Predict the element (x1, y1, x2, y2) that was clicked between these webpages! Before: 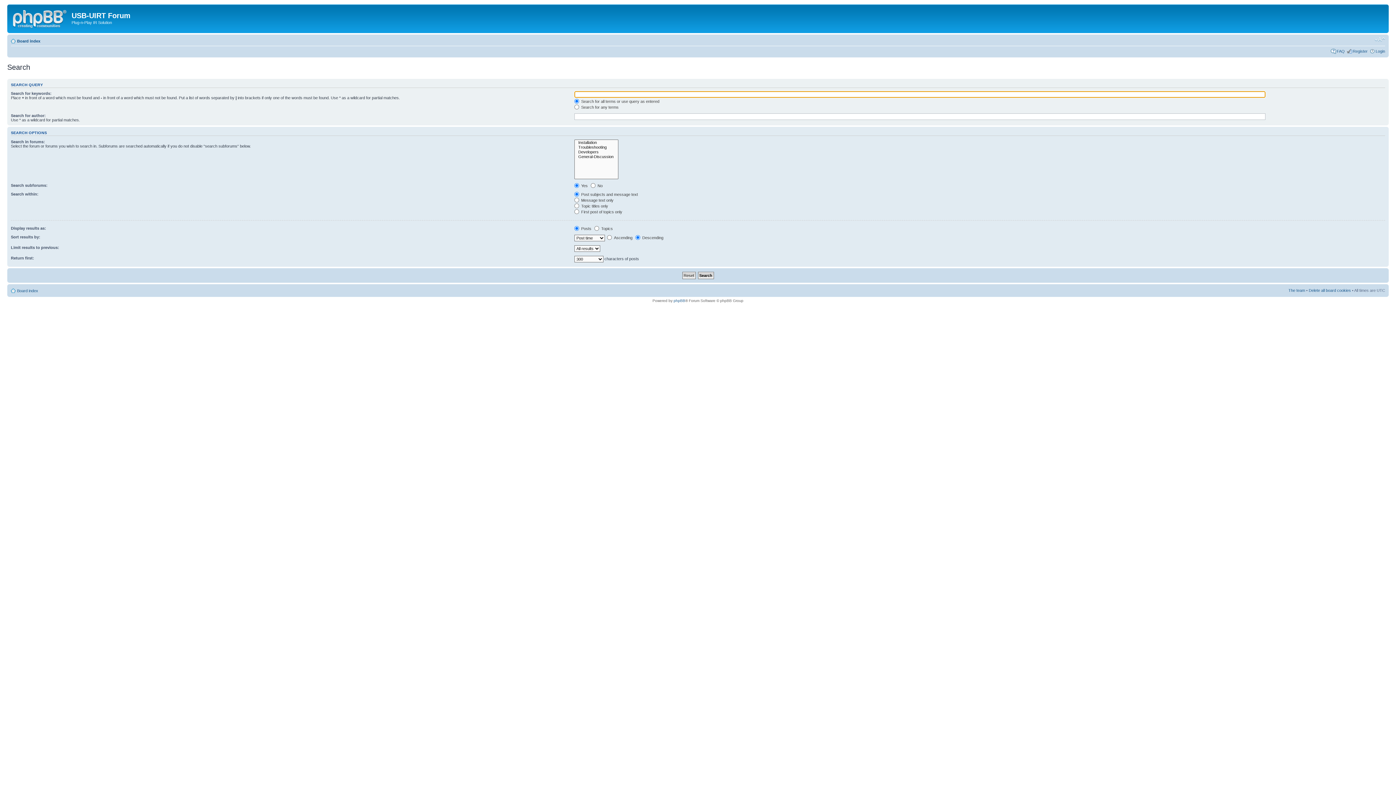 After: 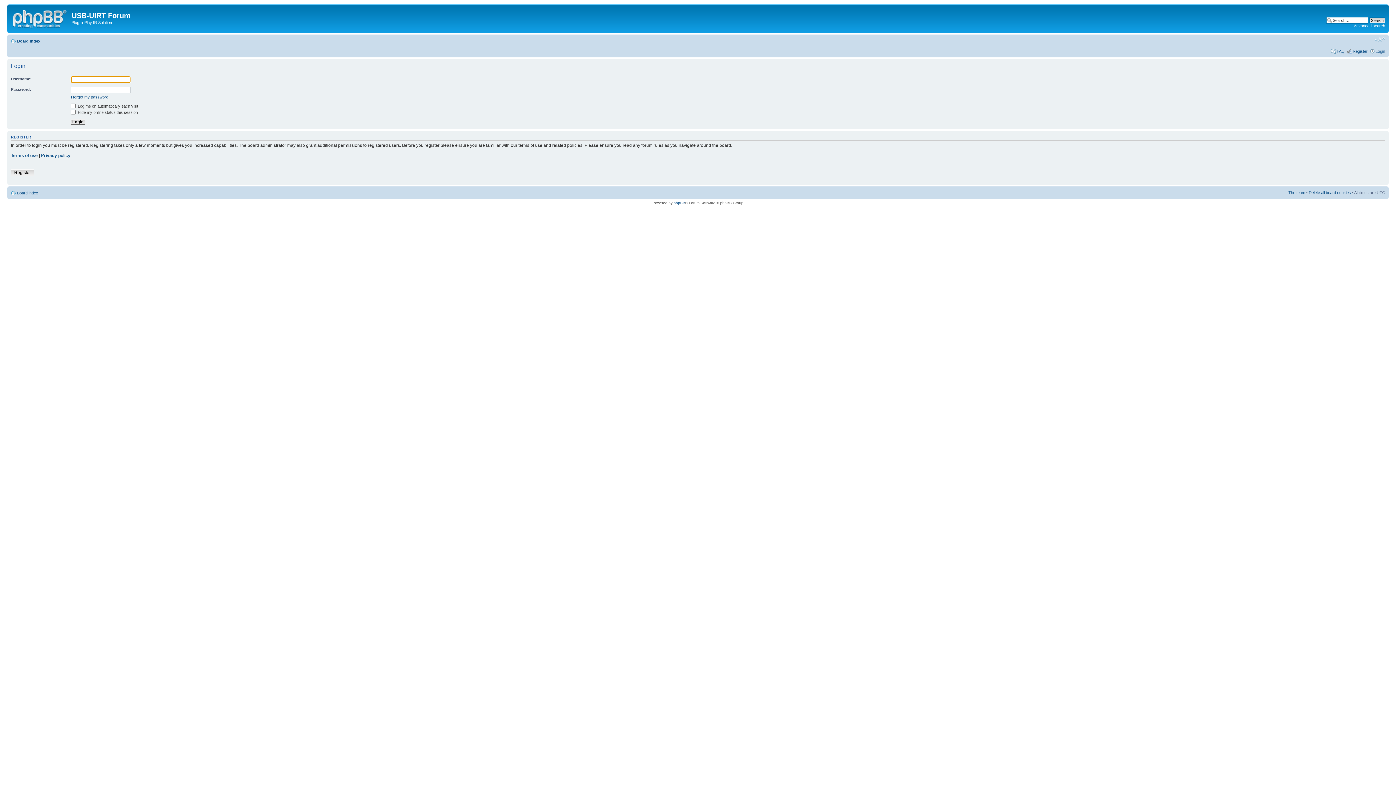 Action: bbox: (1376, 48, 1385, 53) label: Login